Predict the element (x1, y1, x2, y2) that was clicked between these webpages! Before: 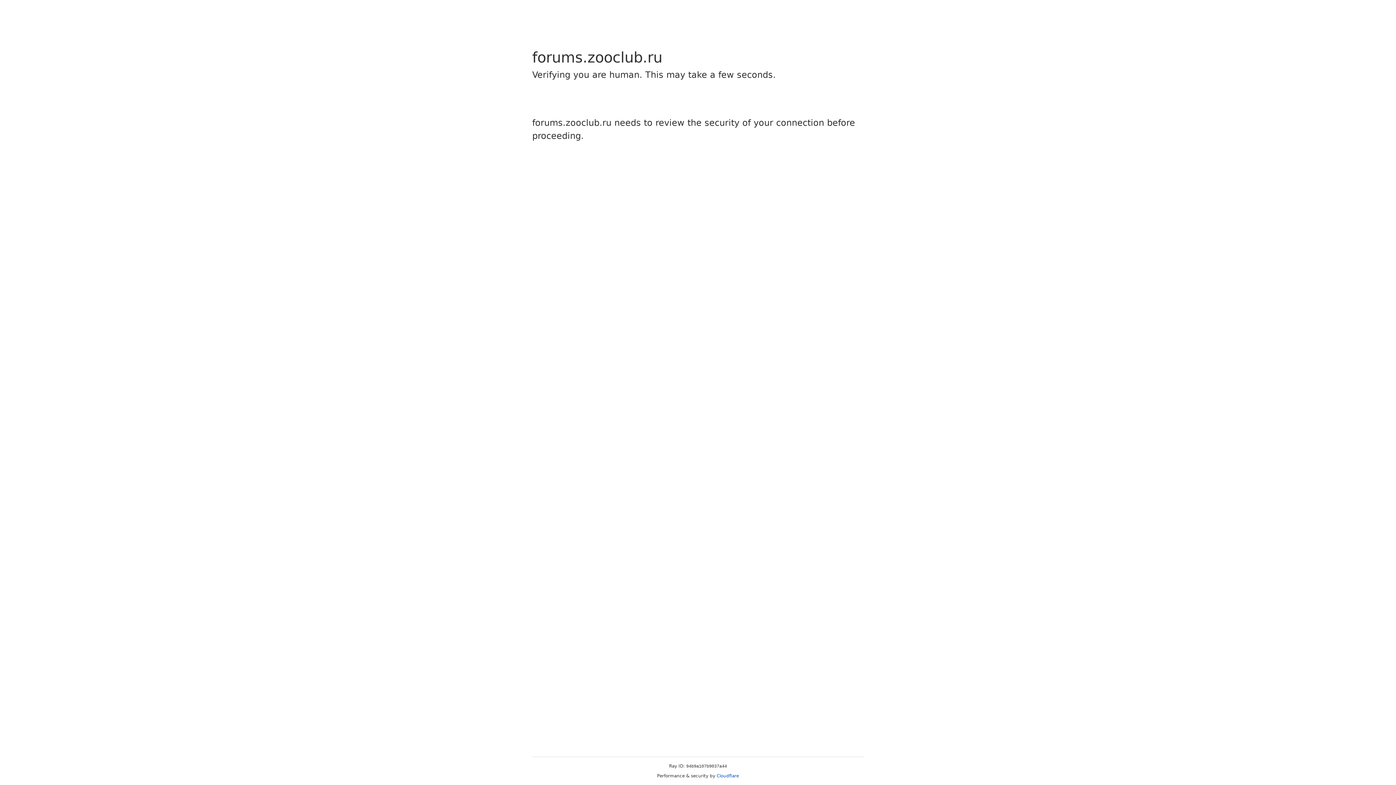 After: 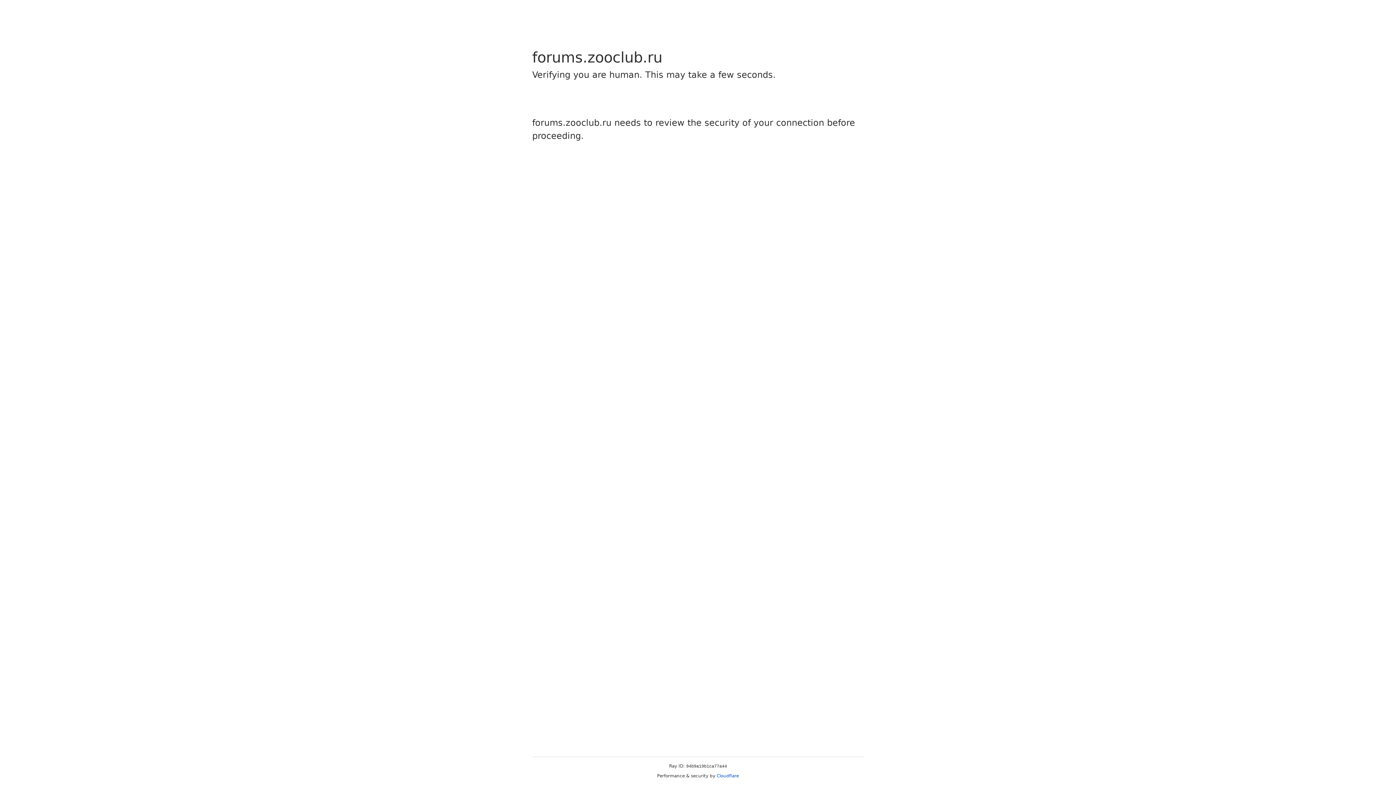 Action: label: Cloudflare bbox: (716, 773, 739, 778)